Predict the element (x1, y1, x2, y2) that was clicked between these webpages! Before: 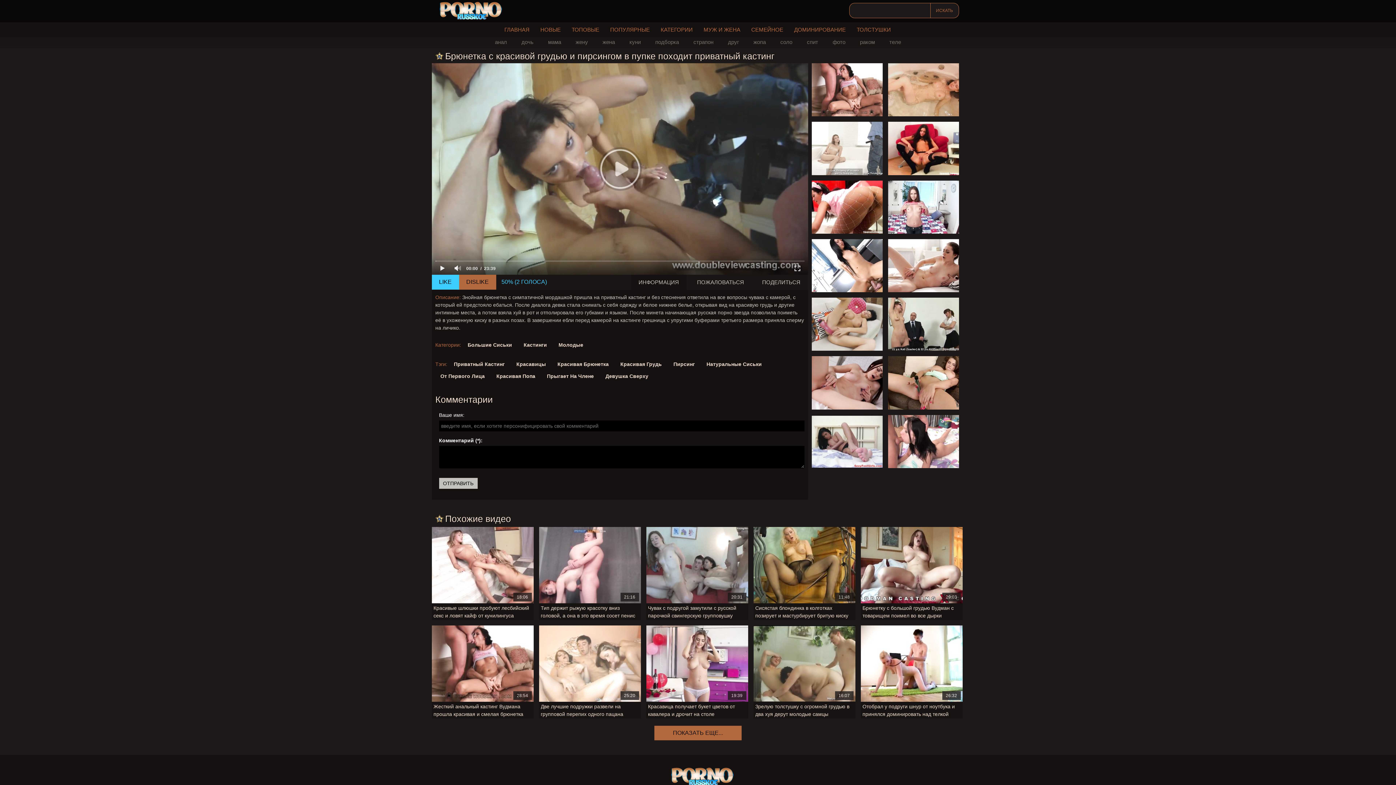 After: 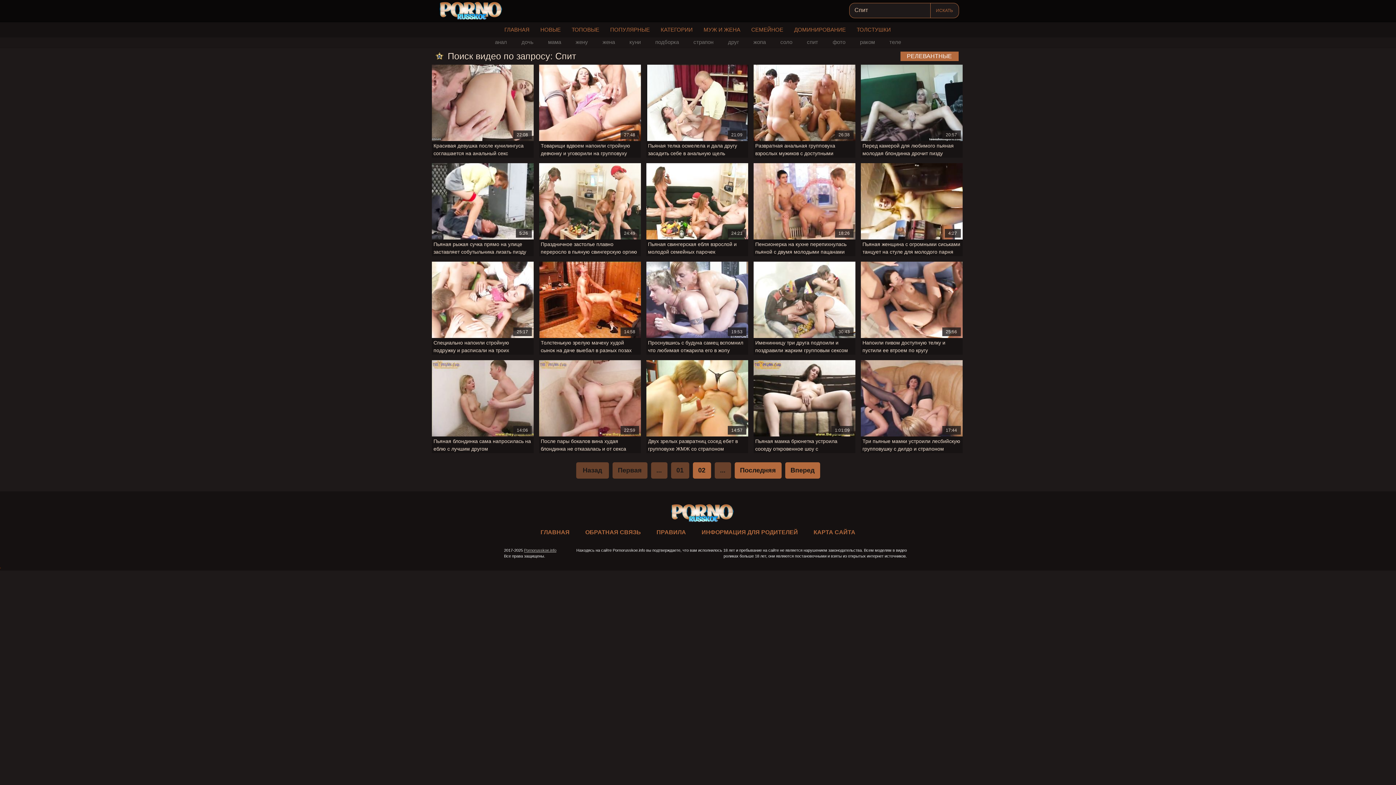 Action: bbox: (801, 38, 823, 45) label: спит